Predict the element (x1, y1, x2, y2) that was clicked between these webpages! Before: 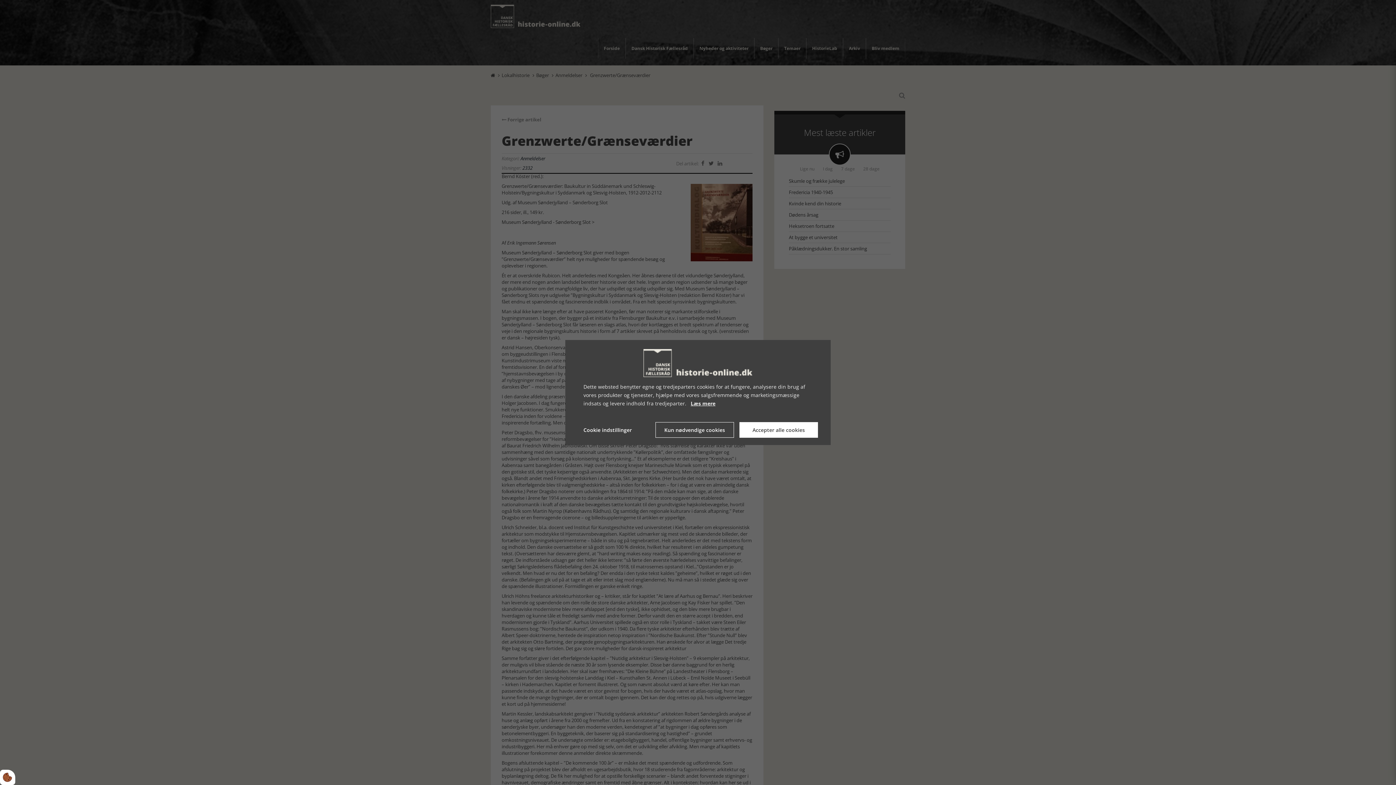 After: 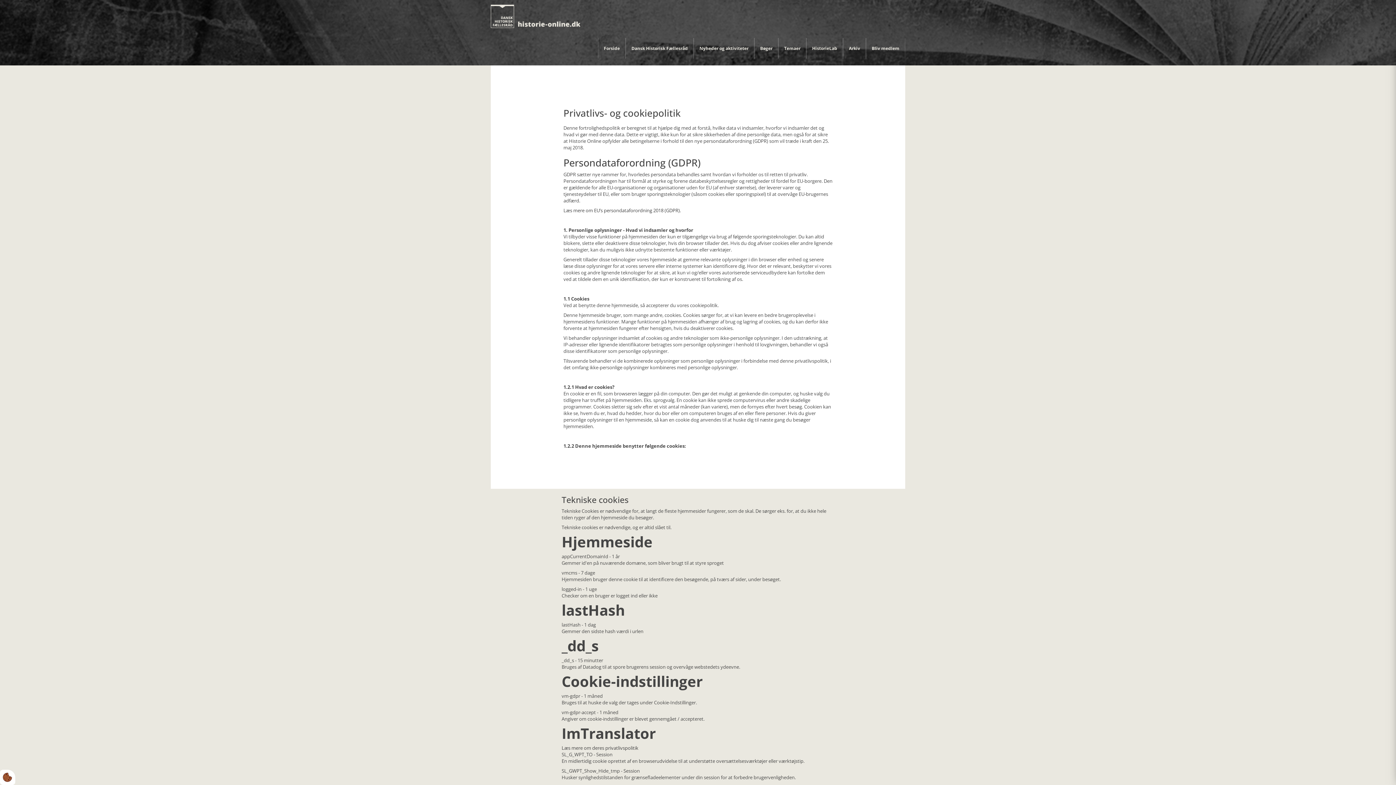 Action: bbox: (690, 399, 715, 407) label: Læs mere